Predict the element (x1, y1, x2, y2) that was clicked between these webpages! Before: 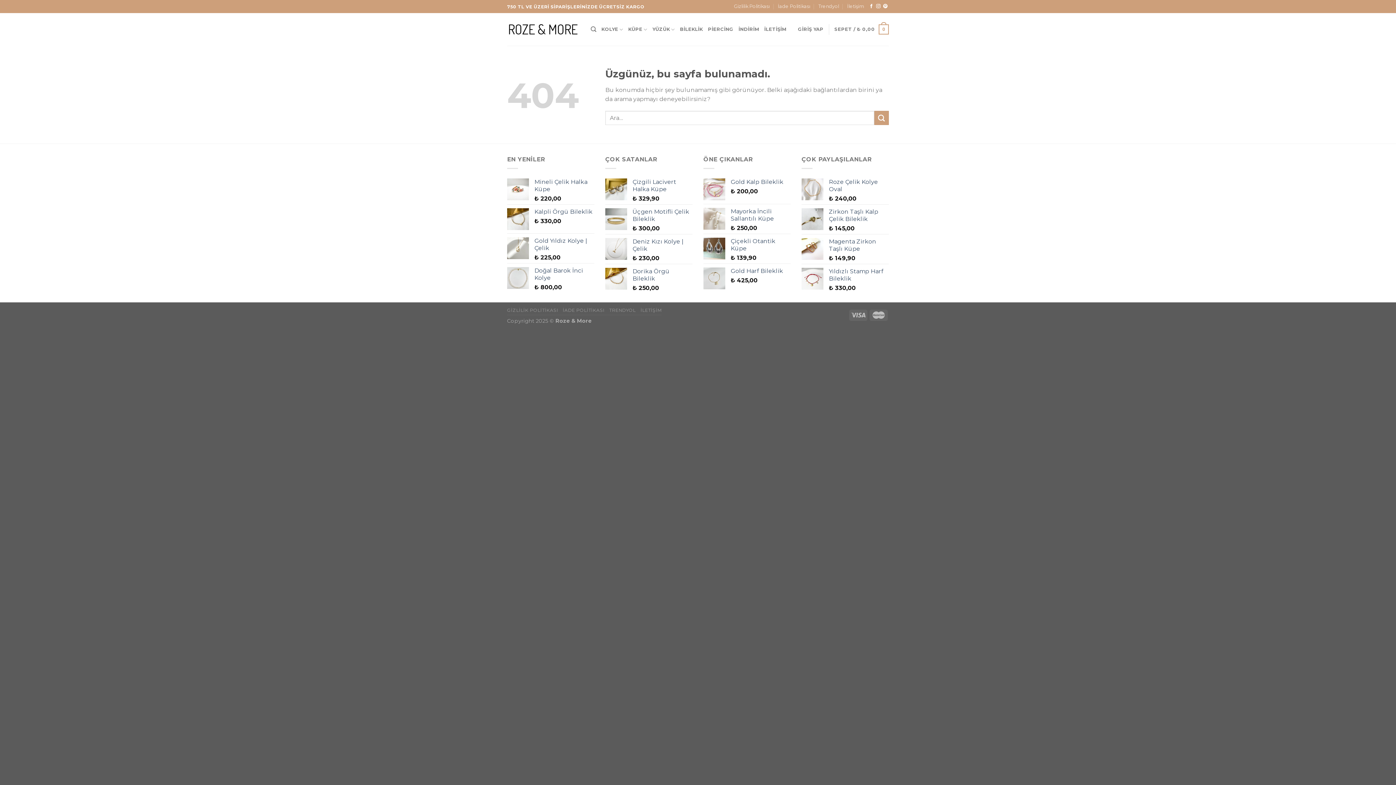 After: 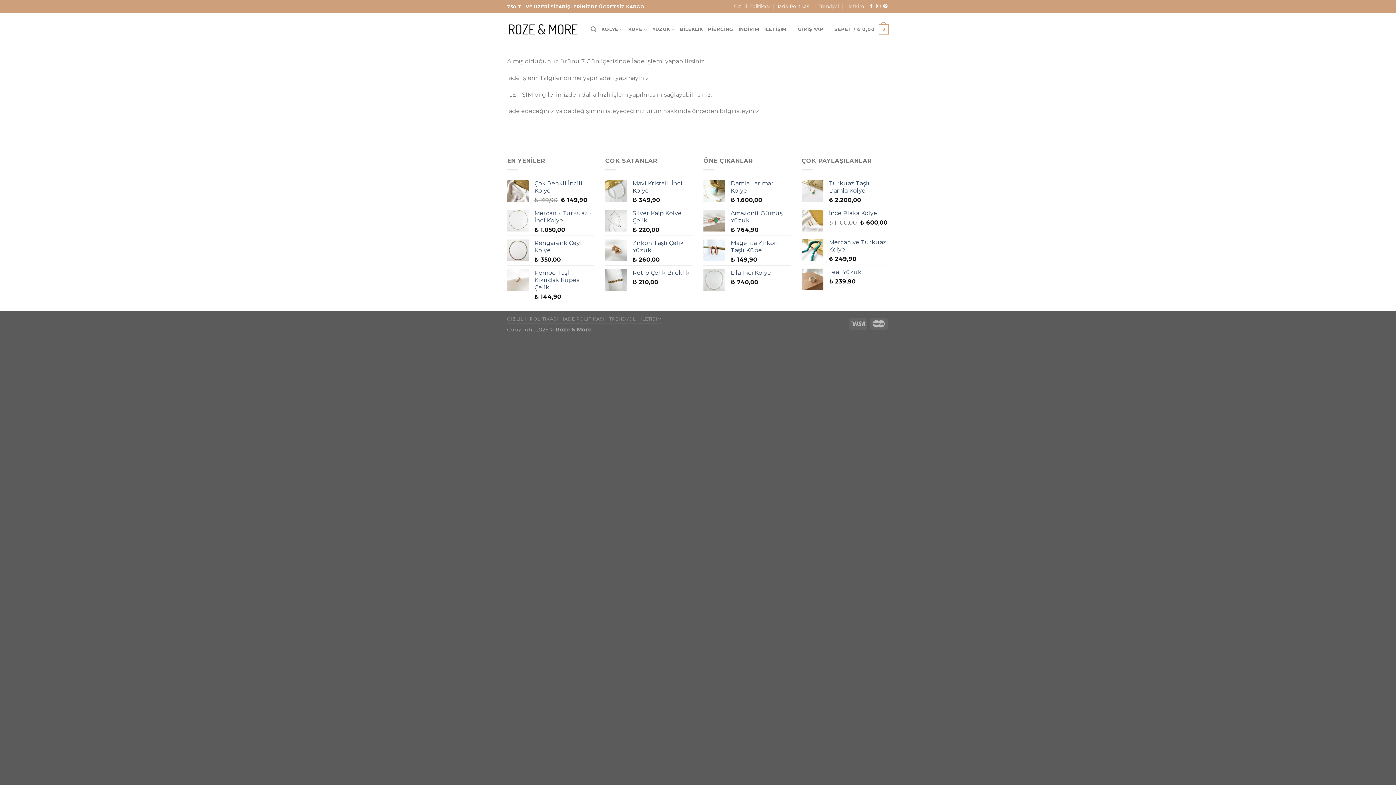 Action: bbox: (562, 307, 604, 312) label: İADE POLİTİKASI